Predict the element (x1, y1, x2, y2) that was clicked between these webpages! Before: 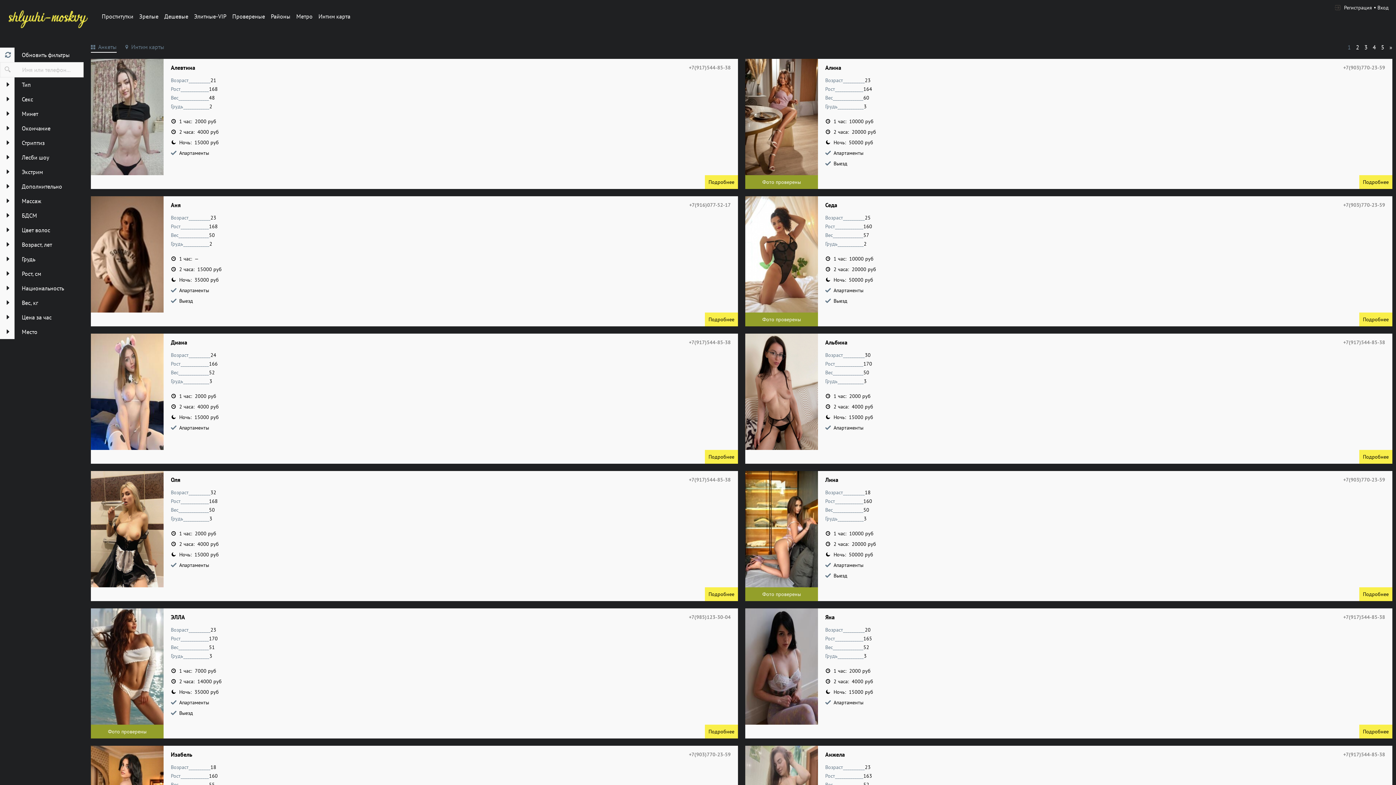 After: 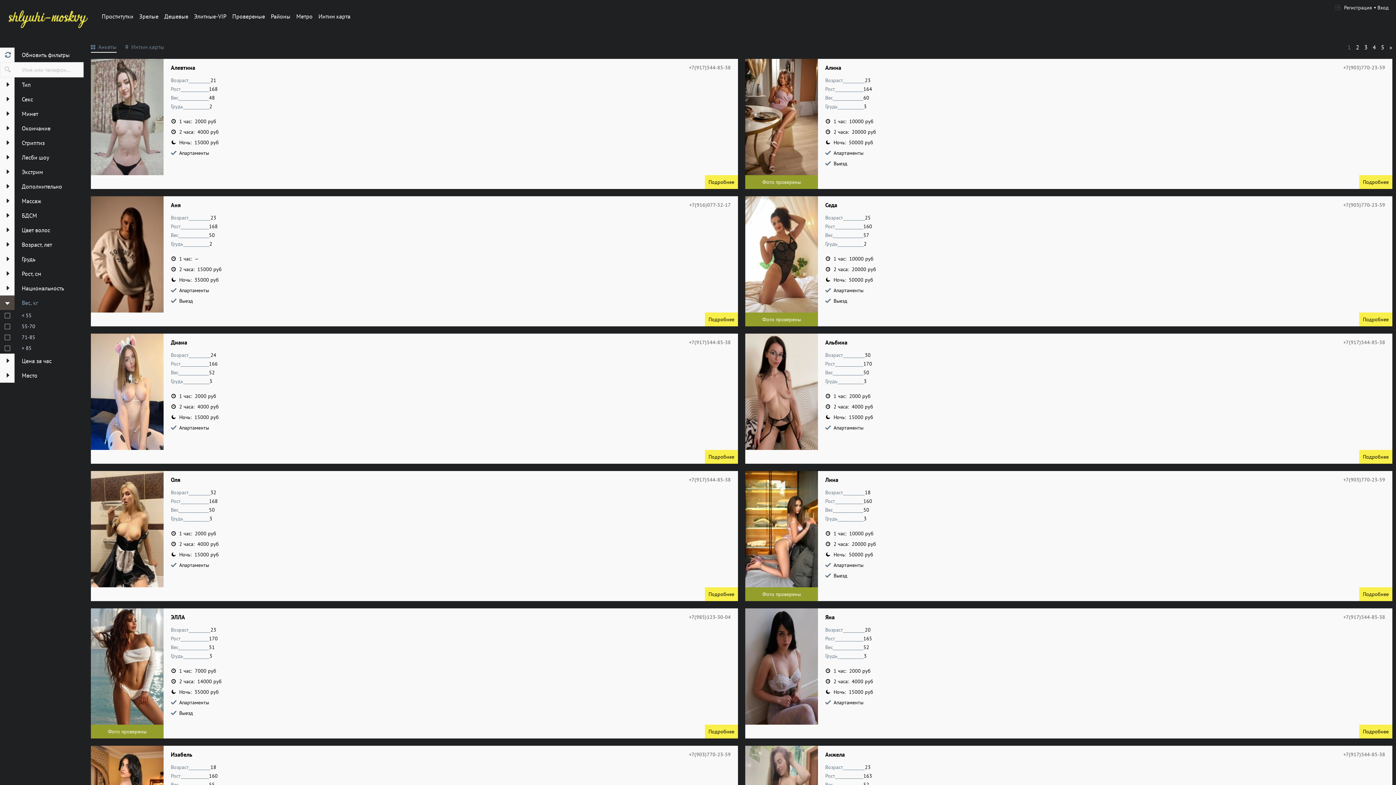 Action: bbox: (0, 295, 83, 310) label:  
Вес, кг